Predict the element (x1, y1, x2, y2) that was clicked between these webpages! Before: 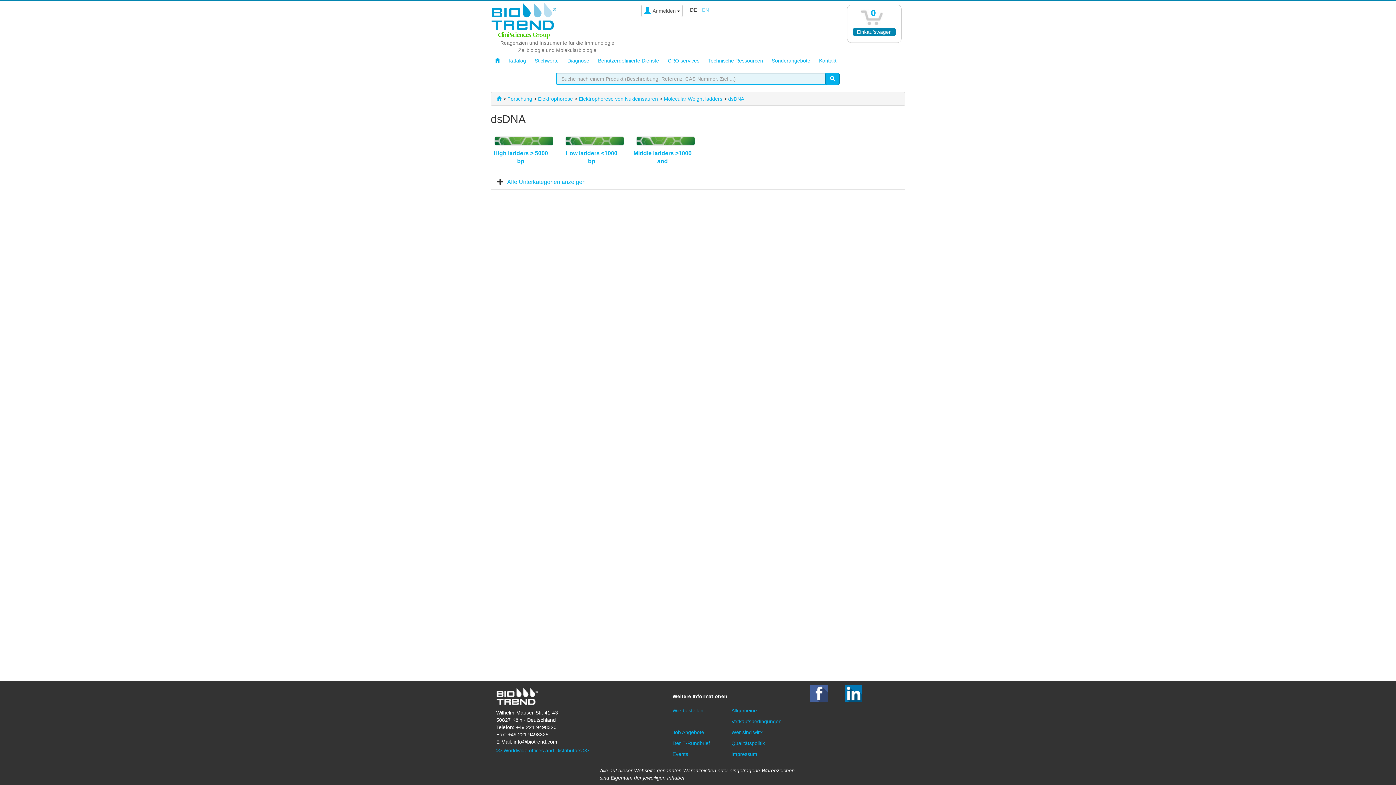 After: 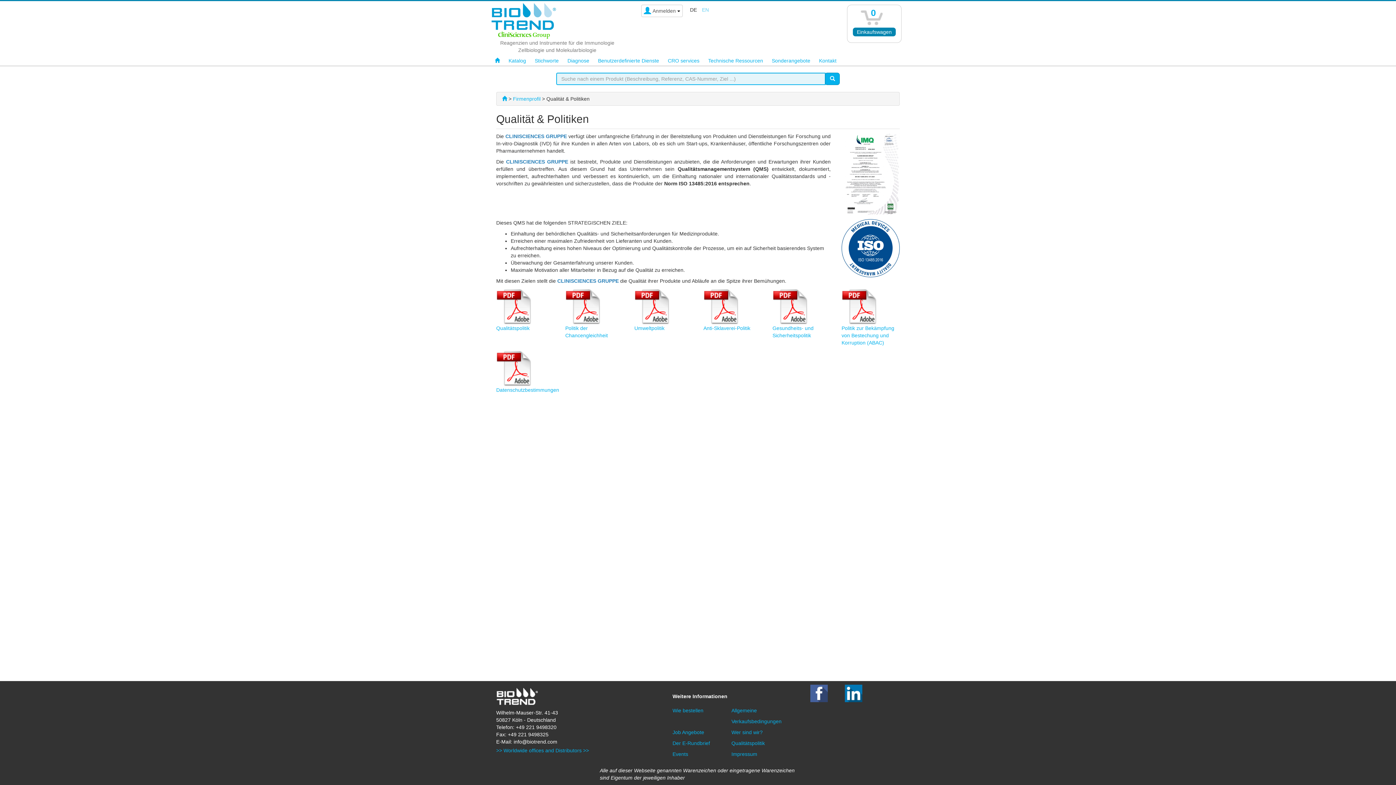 Action: bbox: (731, 740, 765, 746) label: Qualitätspolitik